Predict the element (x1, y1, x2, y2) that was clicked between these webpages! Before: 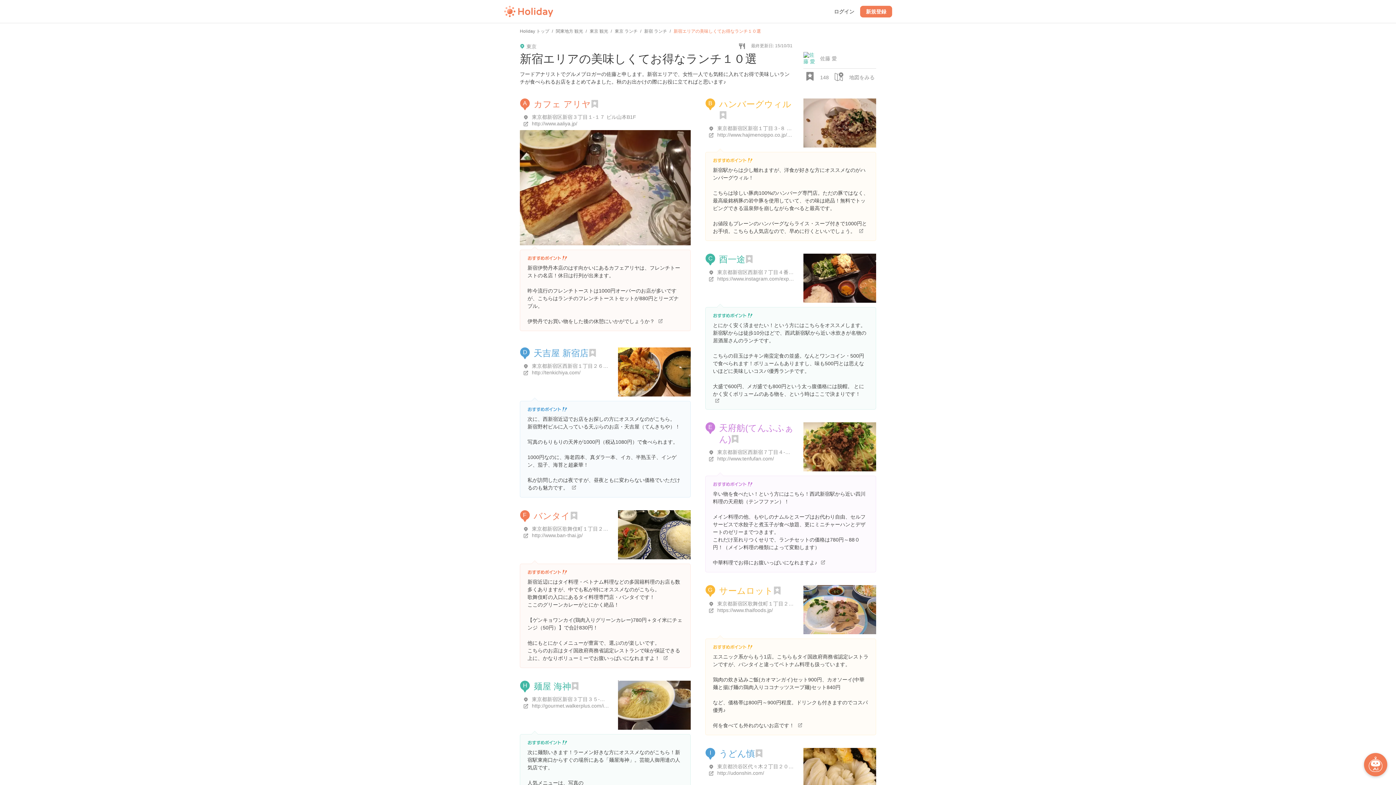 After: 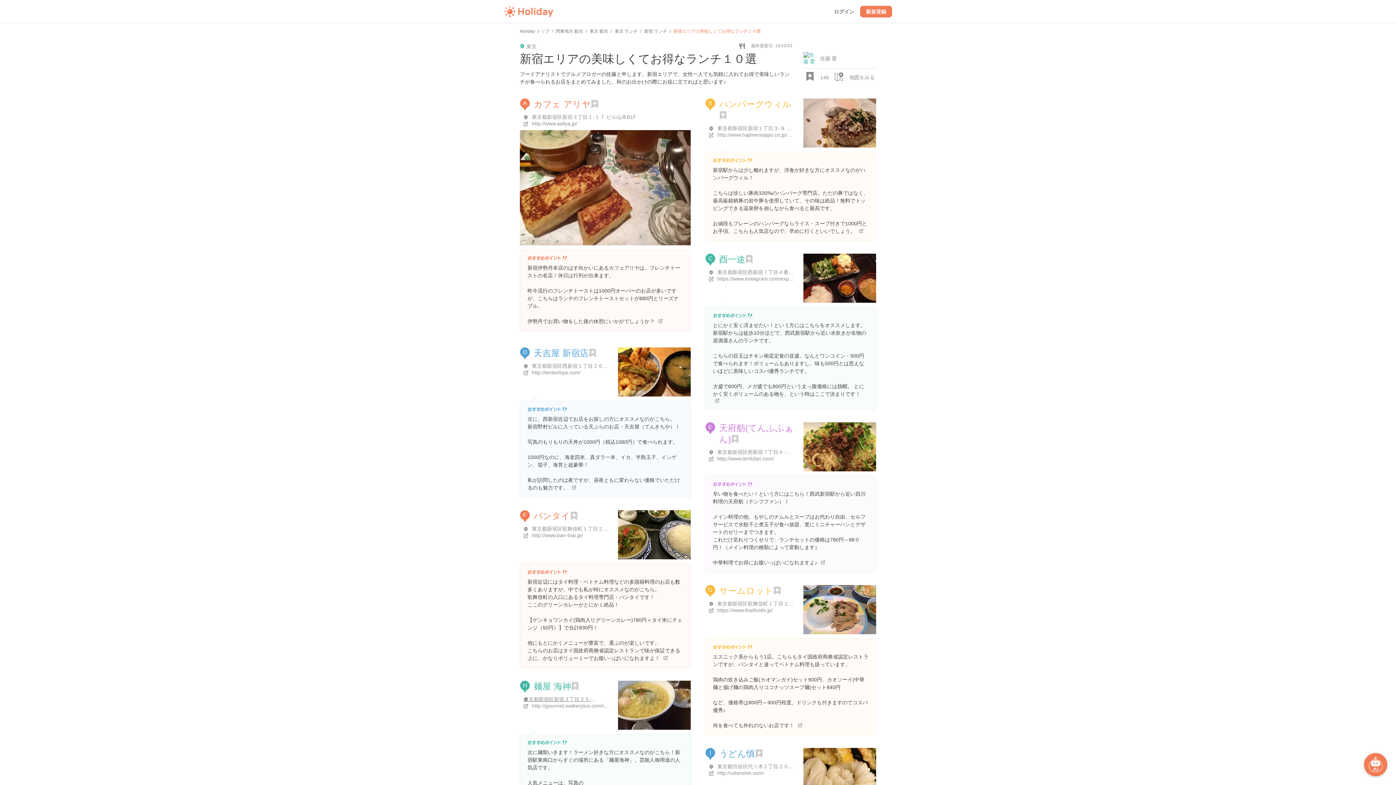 Action: bbox: (532, 696, 643, 702) label: 東京都新宿区新宿３丁目３５-７ さんらくビル2F